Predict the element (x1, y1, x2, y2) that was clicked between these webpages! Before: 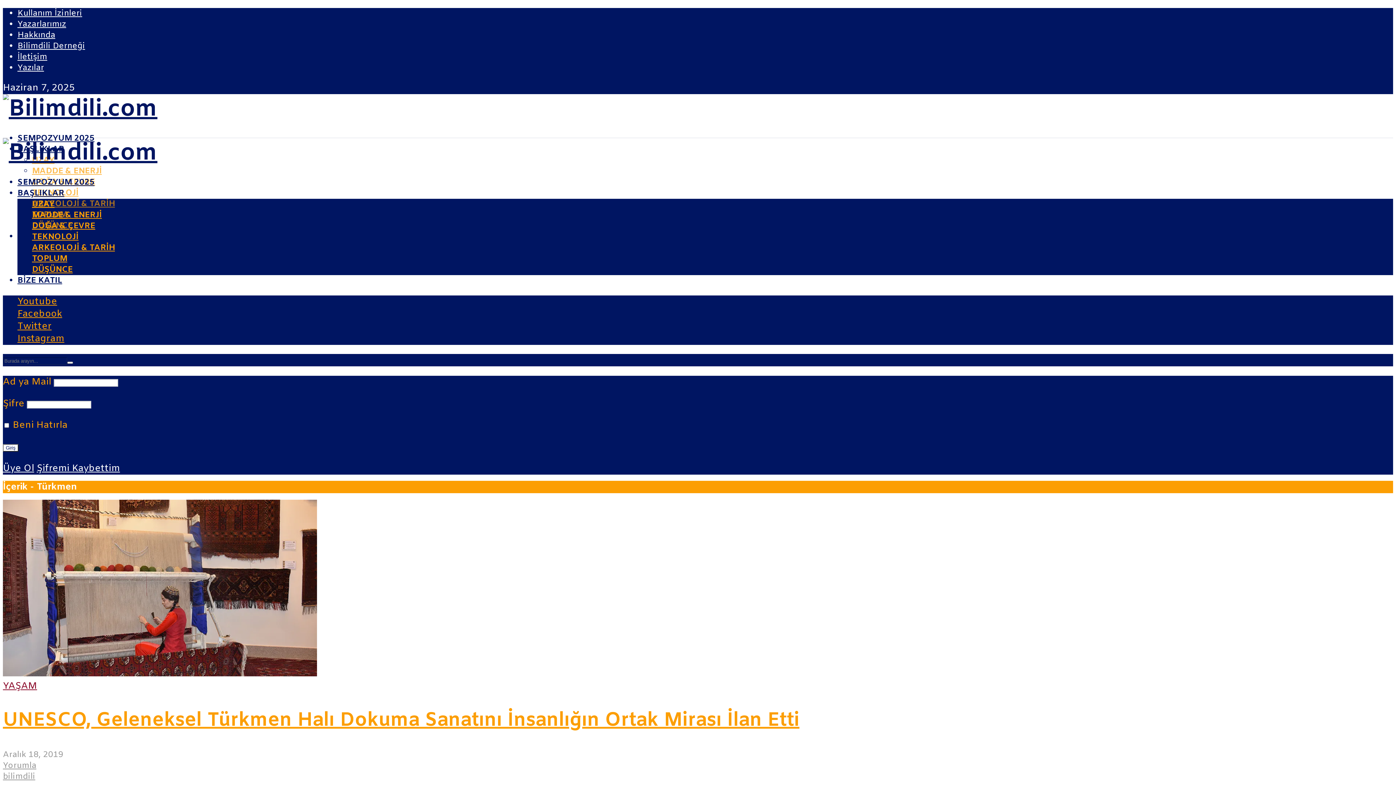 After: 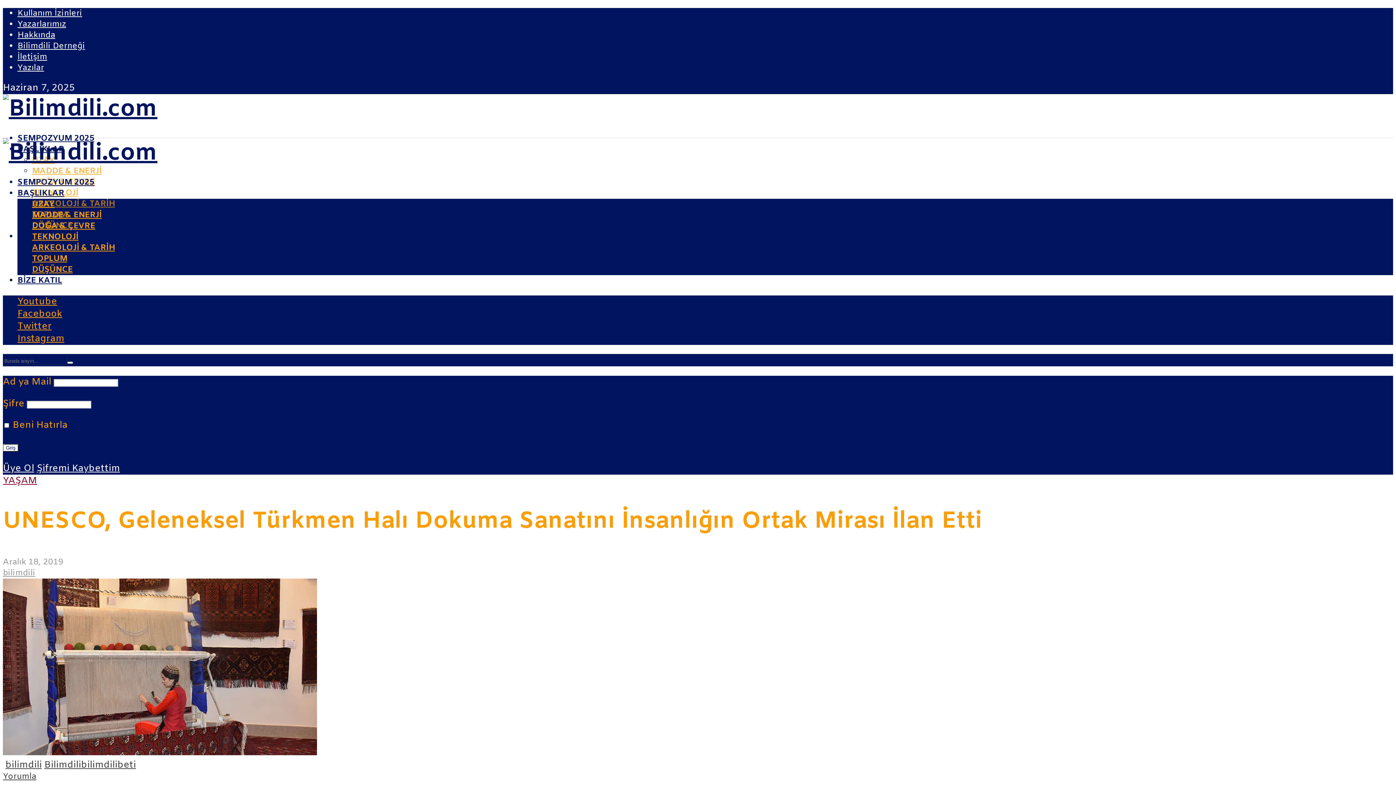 Action: label: UNESCO, Geleneksel Türkmen Halı Dokuma Sanatını İnsanlığın Ortak Mirası İlan Etti bbox: (2, 708, 799, 733)